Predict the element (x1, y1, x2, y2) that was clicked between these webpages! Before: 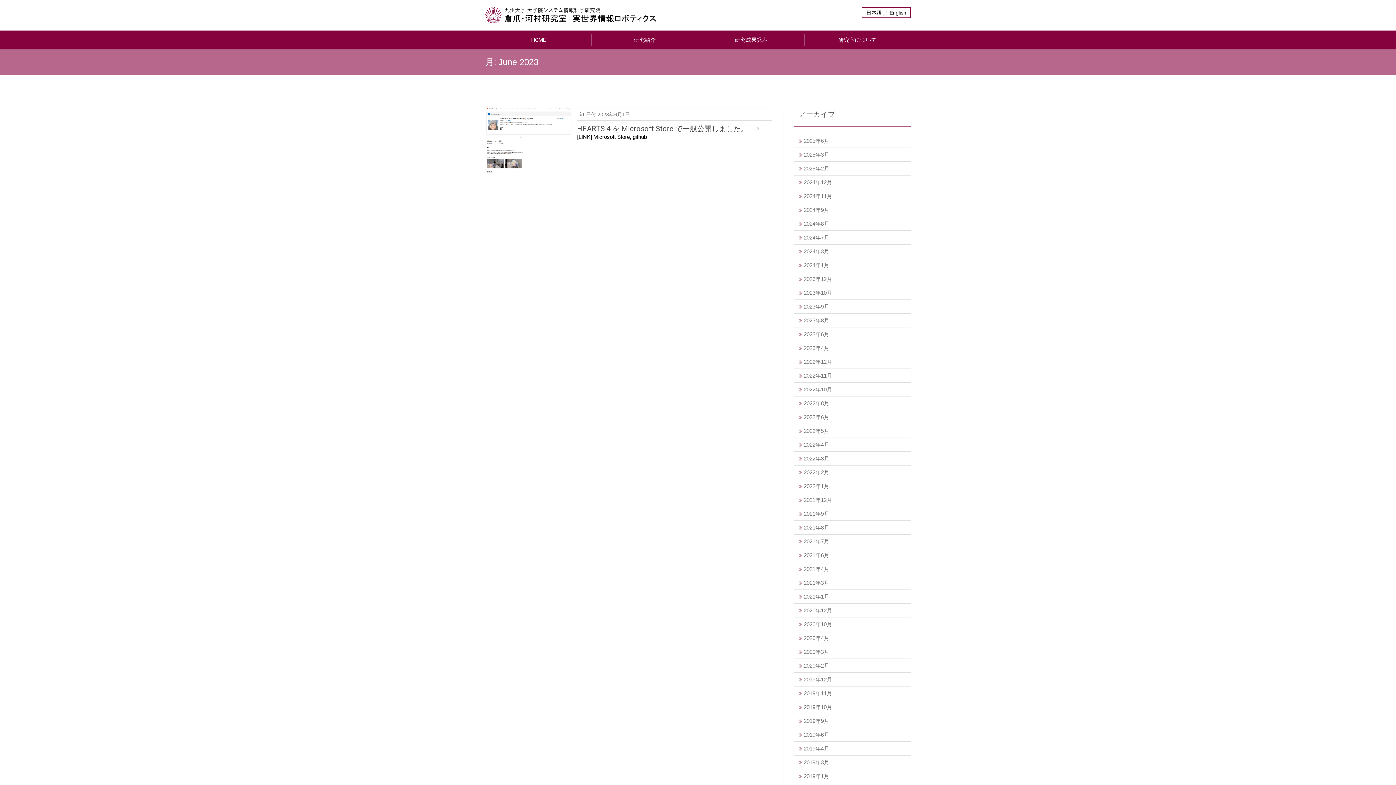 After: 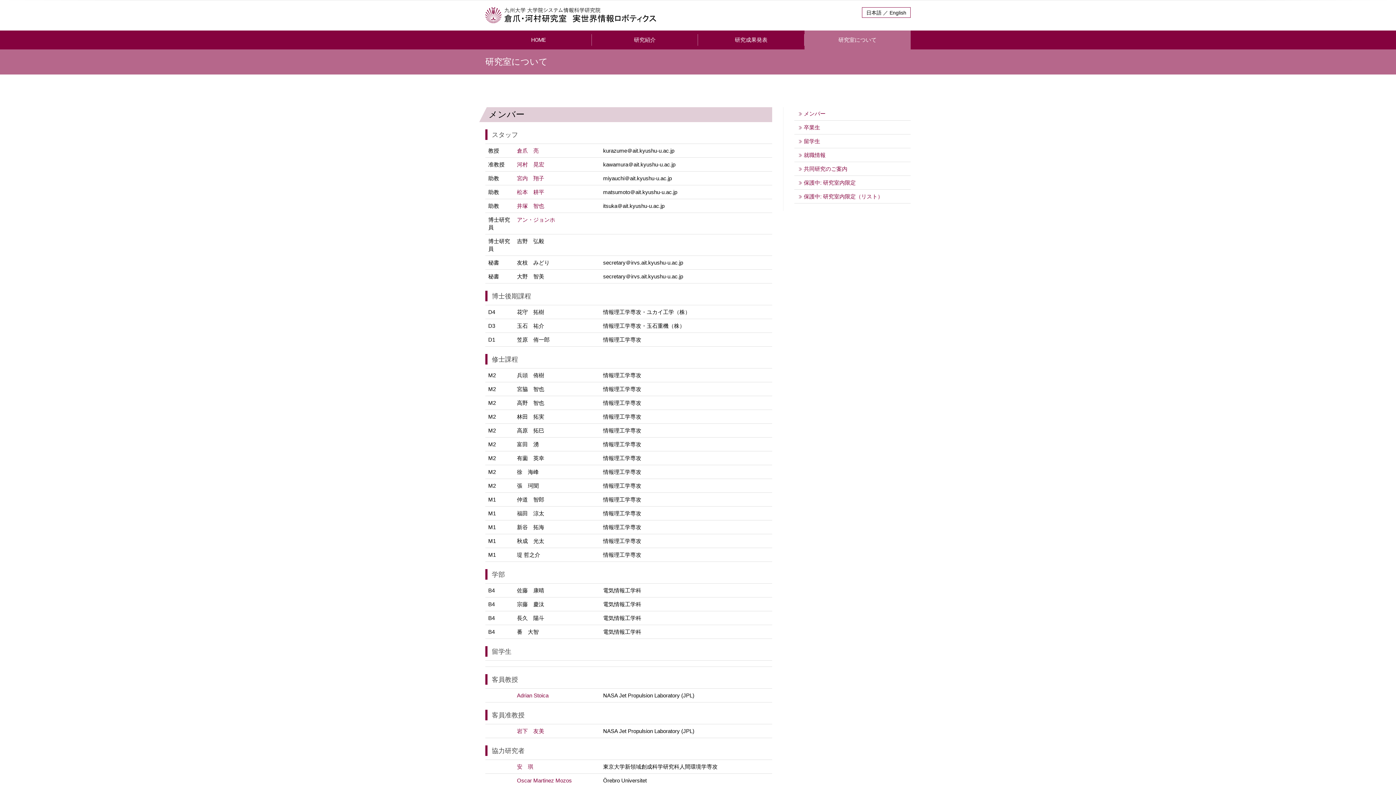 Action: bbox: (804, 30, 910, 49) label: 研究室について